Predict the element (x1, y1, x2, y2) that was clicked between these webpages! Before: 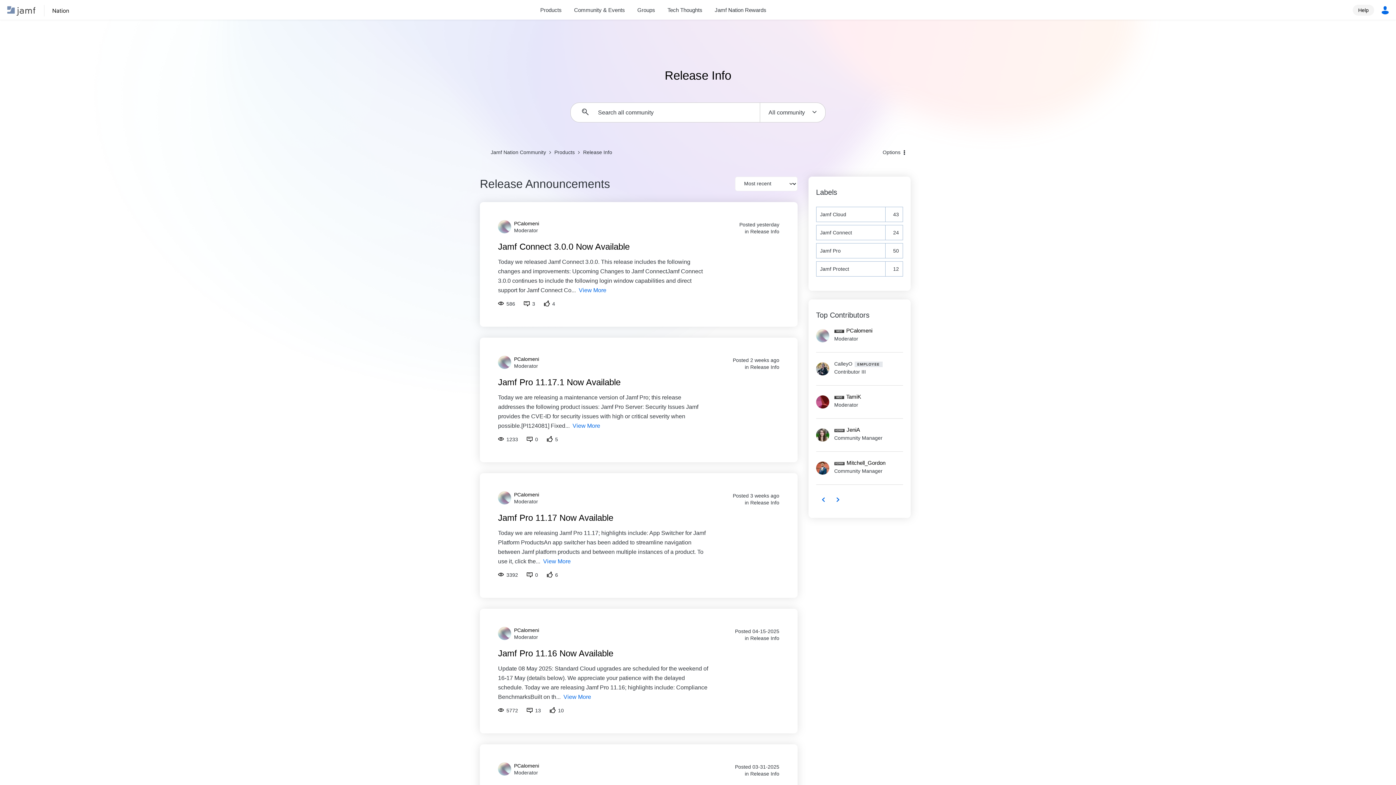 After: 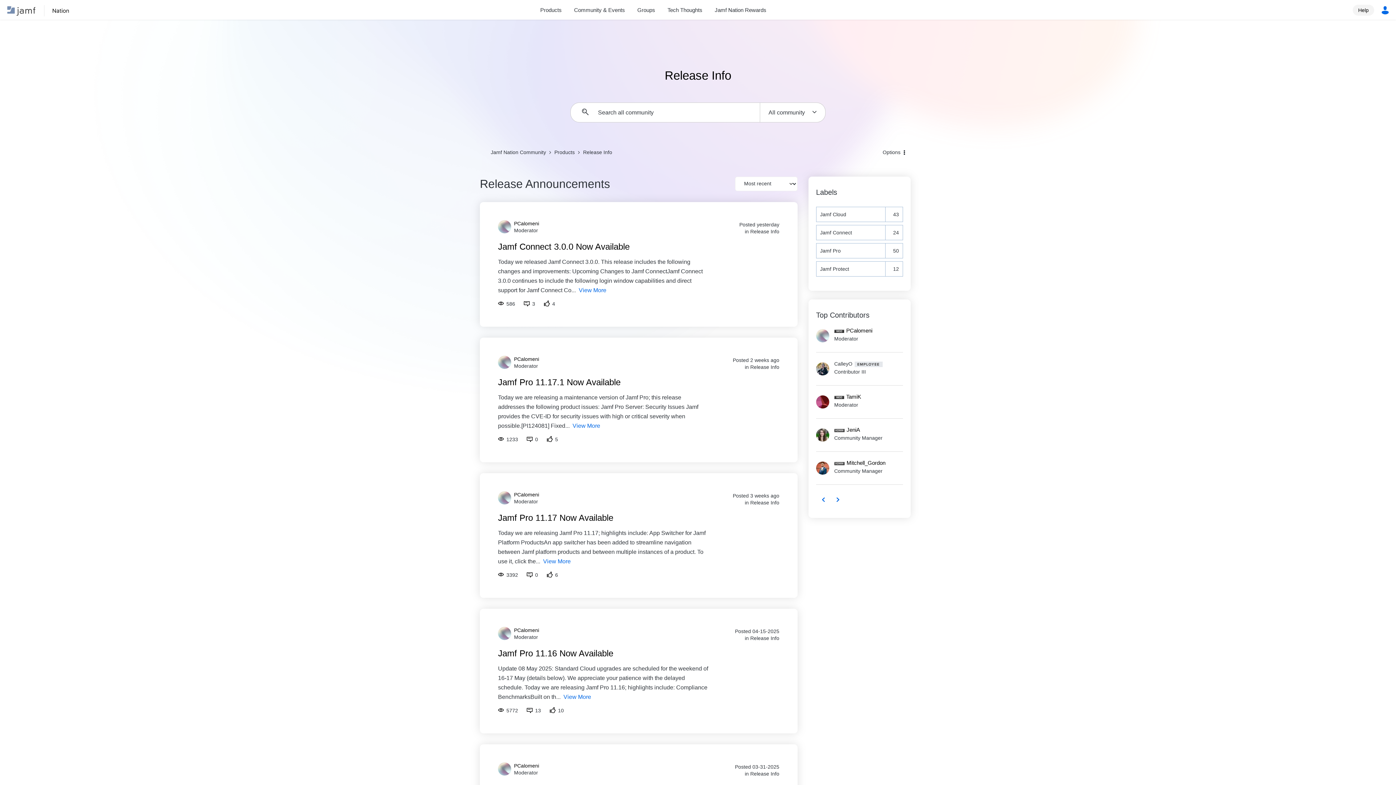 Action: bbox: (750, 500, 779, 505) label: Release Info